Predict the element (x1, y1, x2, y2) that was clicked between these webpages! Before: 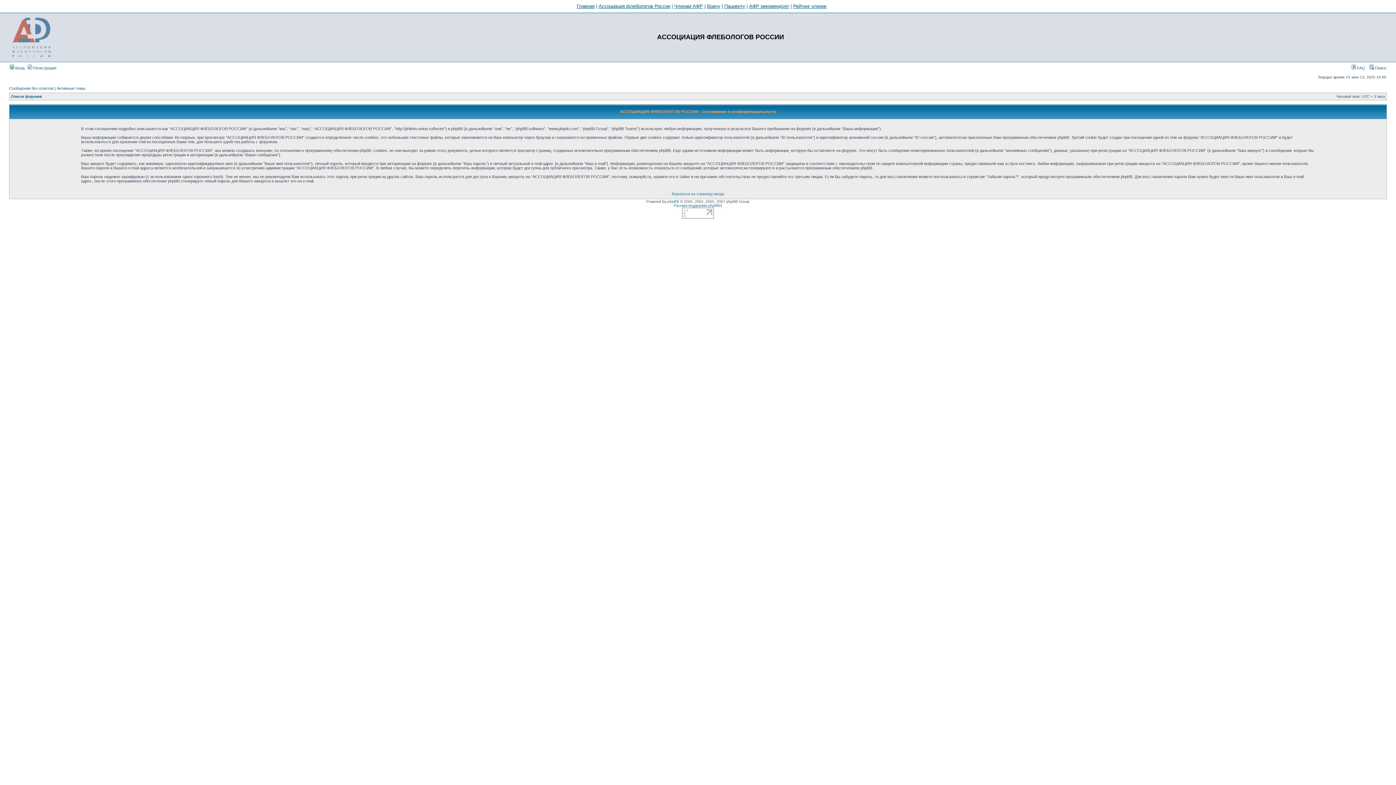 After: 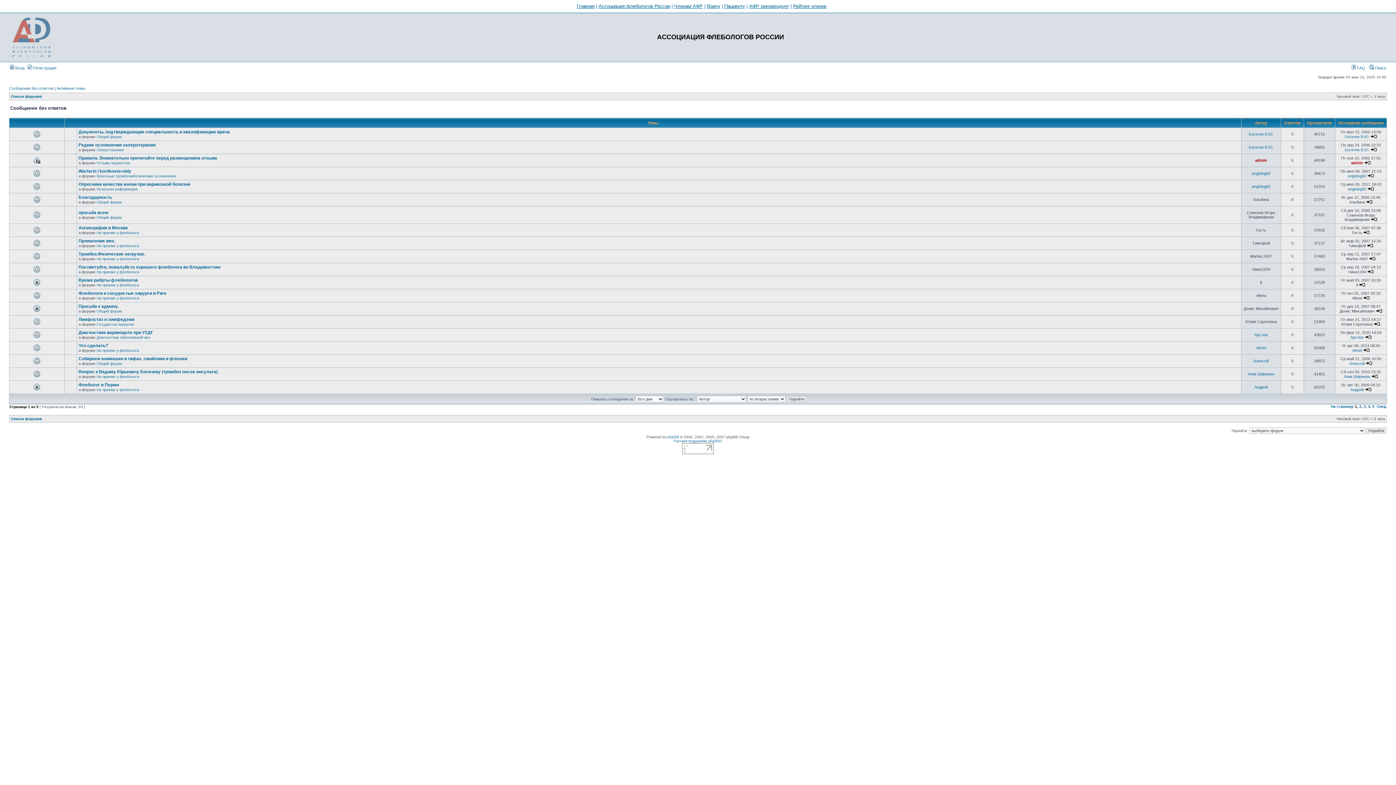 Action: label: Сообщения без ответов bbox: (9, 86, 53, 90)